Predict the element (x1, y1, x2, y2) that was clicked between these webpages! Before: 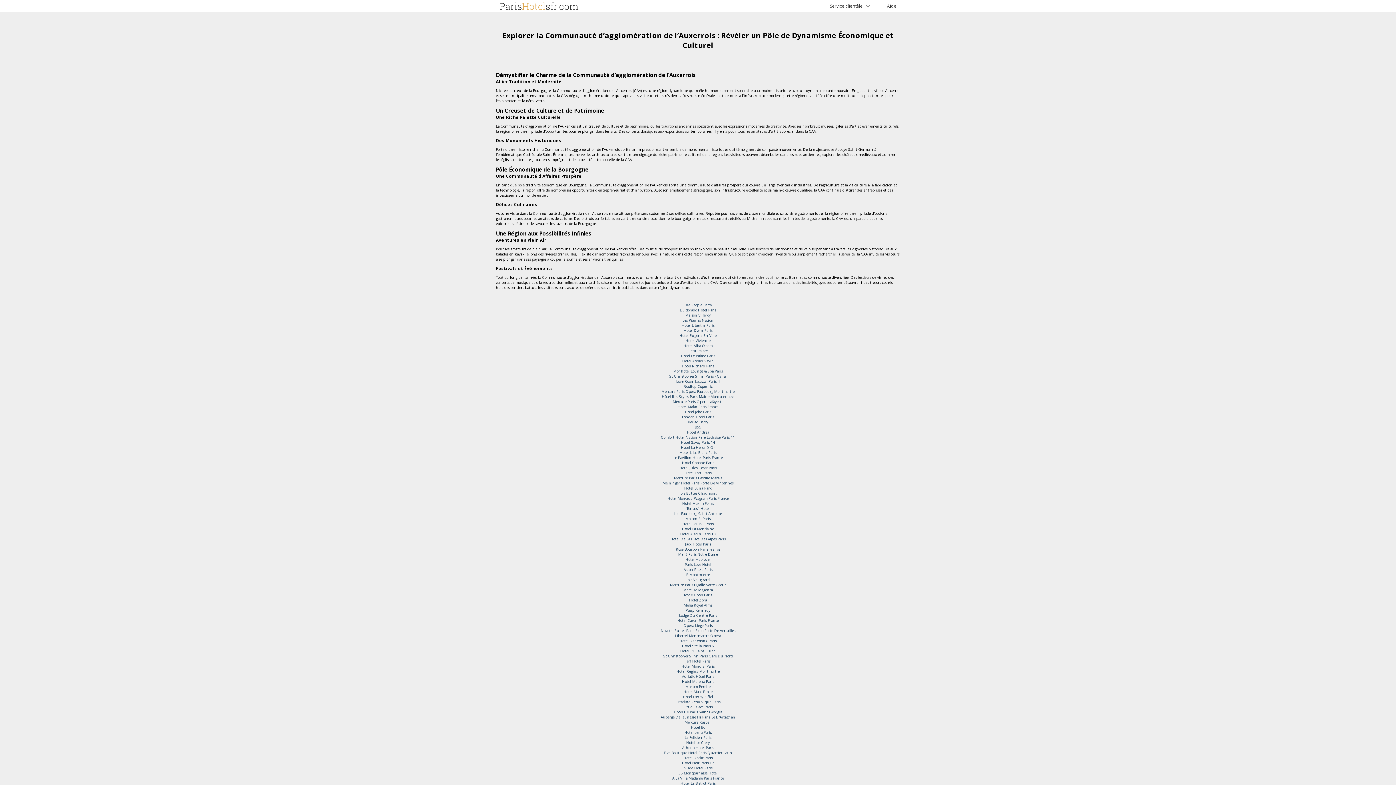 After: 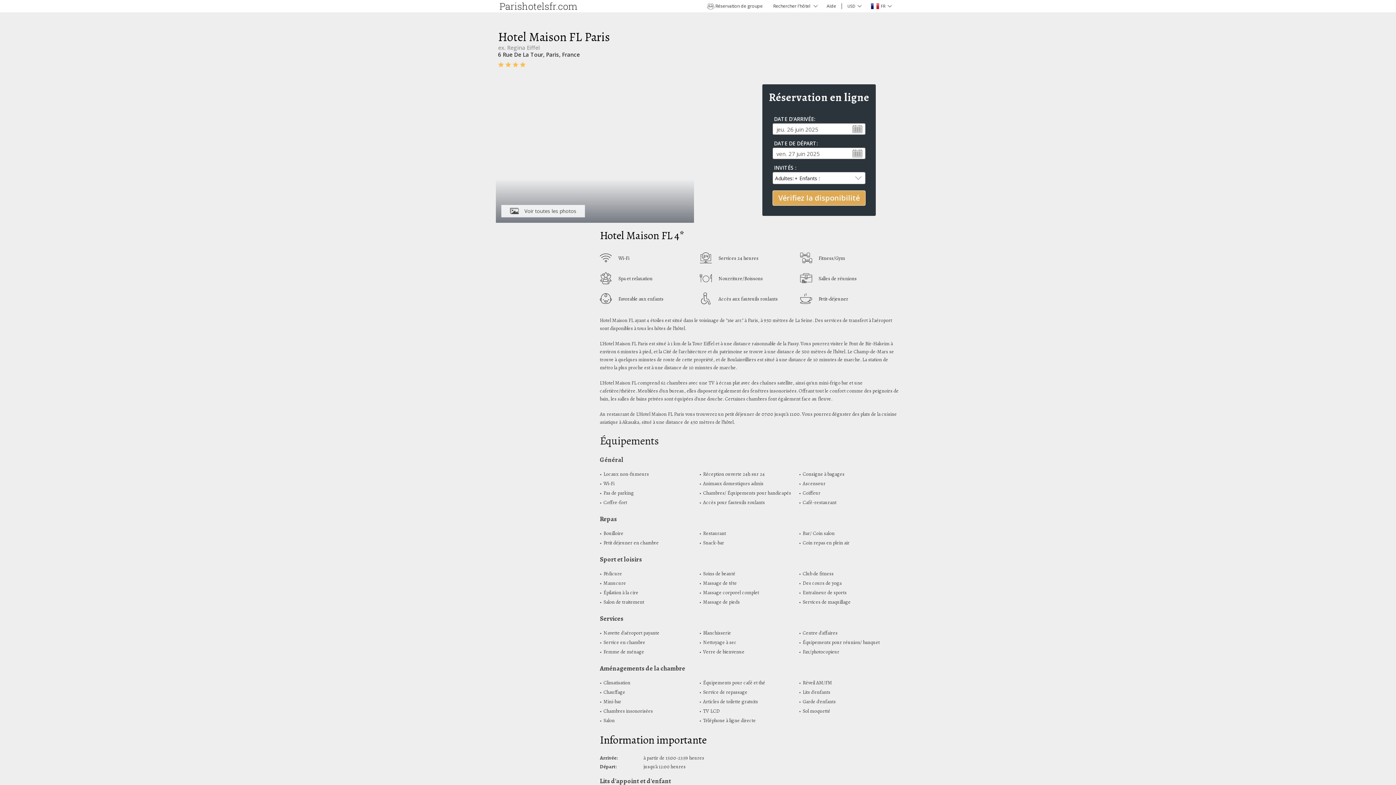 Action: bbox: (685, 516, 710, 521) label: Maison Fl Paris